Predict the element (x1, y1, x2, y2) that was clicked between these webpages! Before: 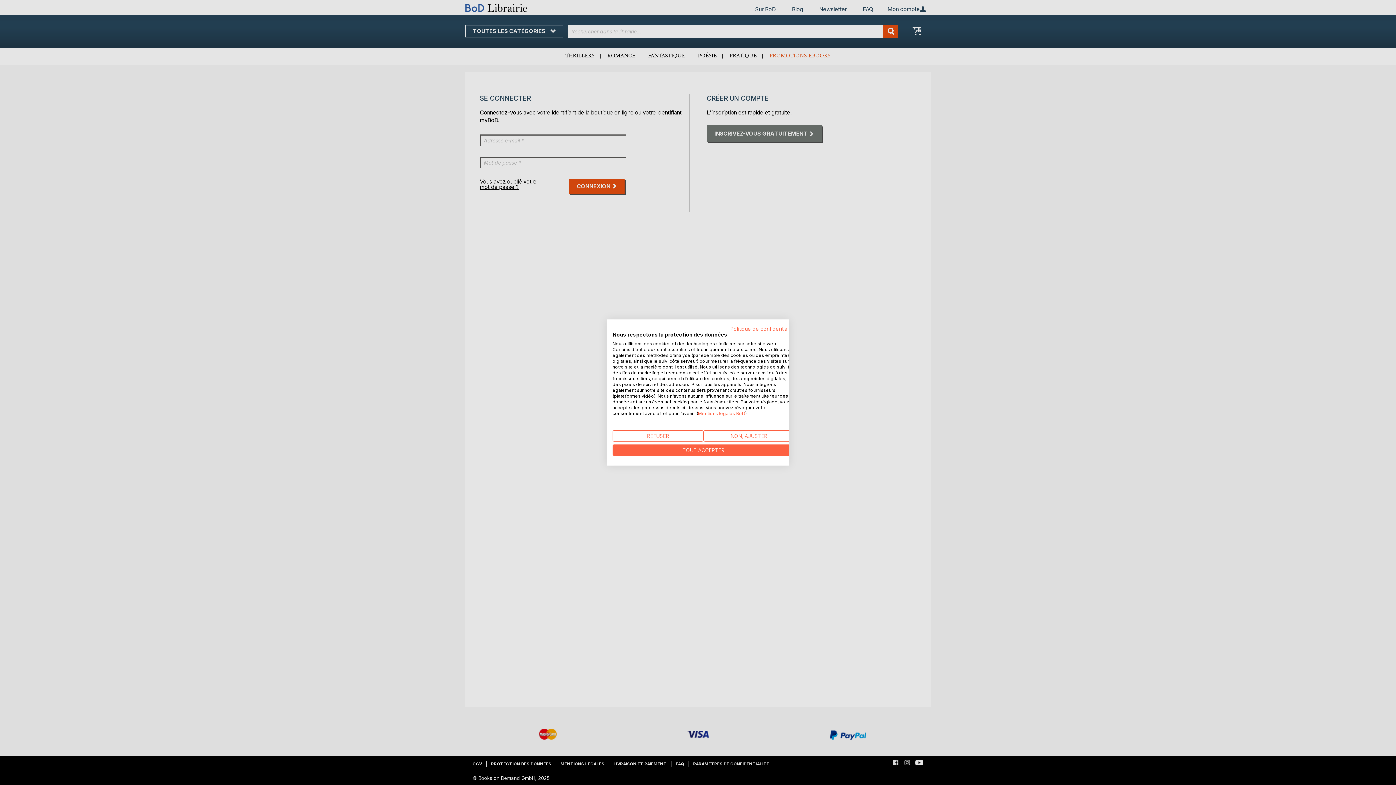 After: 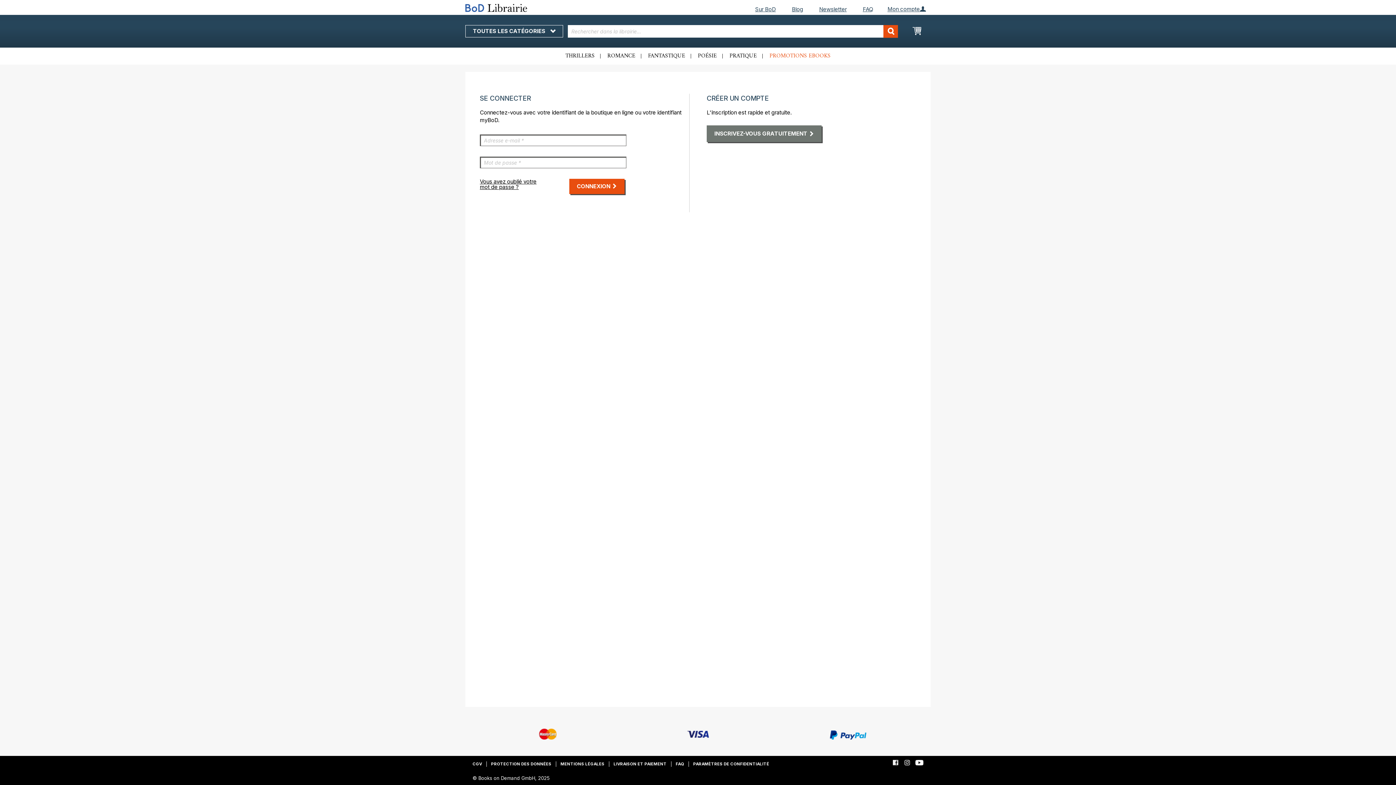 Action: bbox: (612, 430, 703, 441) label: Refuser tous les cookies